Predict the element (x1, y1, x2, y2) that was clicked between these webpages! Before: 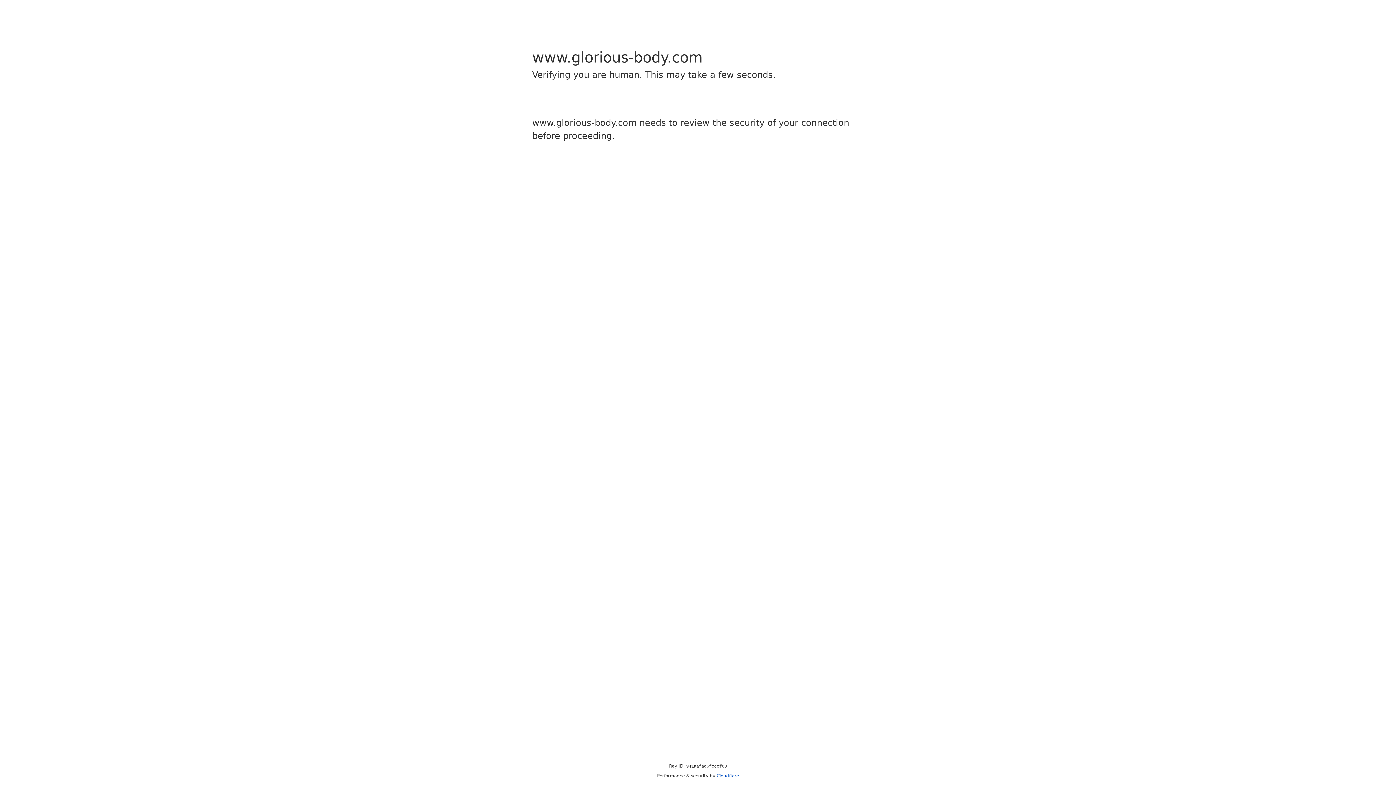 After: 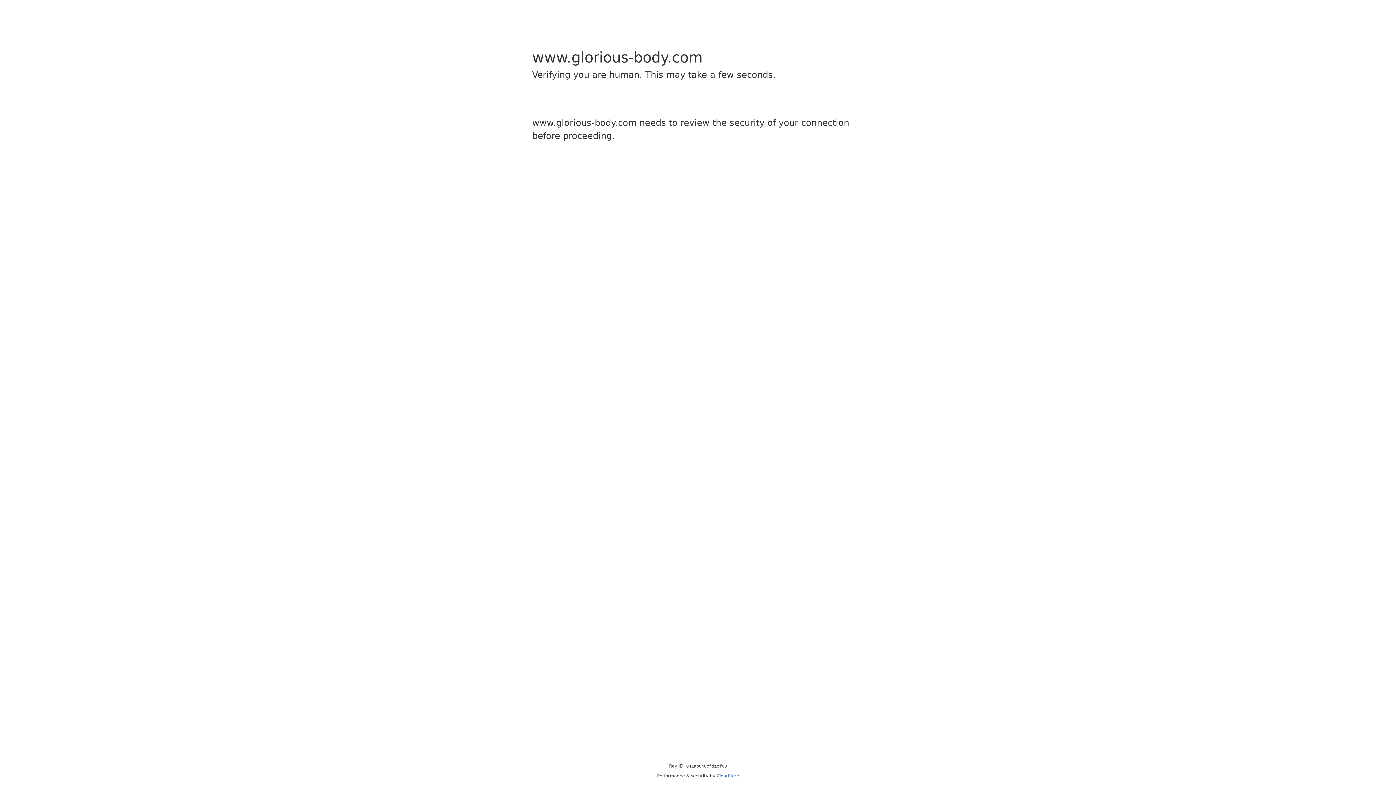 Action: bbox: (716, 773, 739, 778) label: Cloudflare